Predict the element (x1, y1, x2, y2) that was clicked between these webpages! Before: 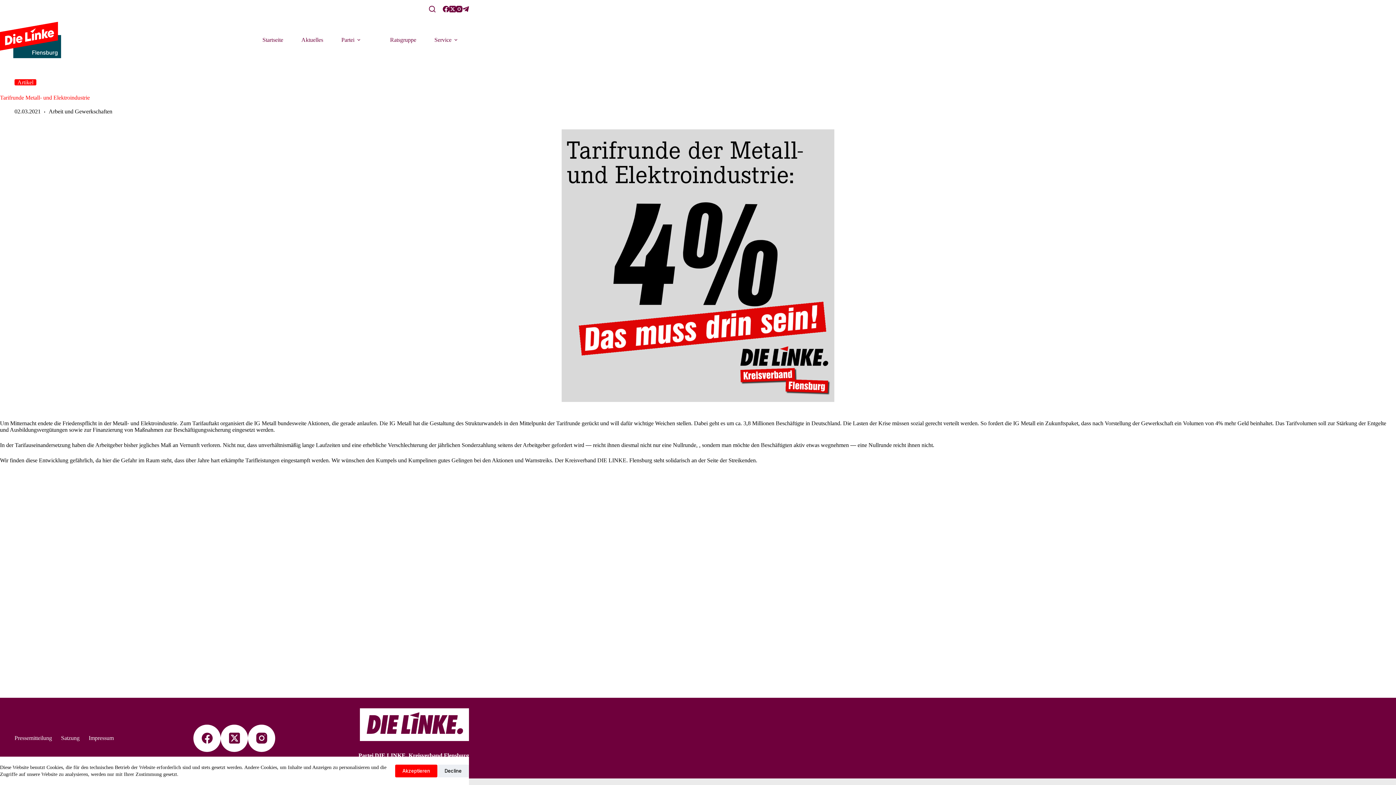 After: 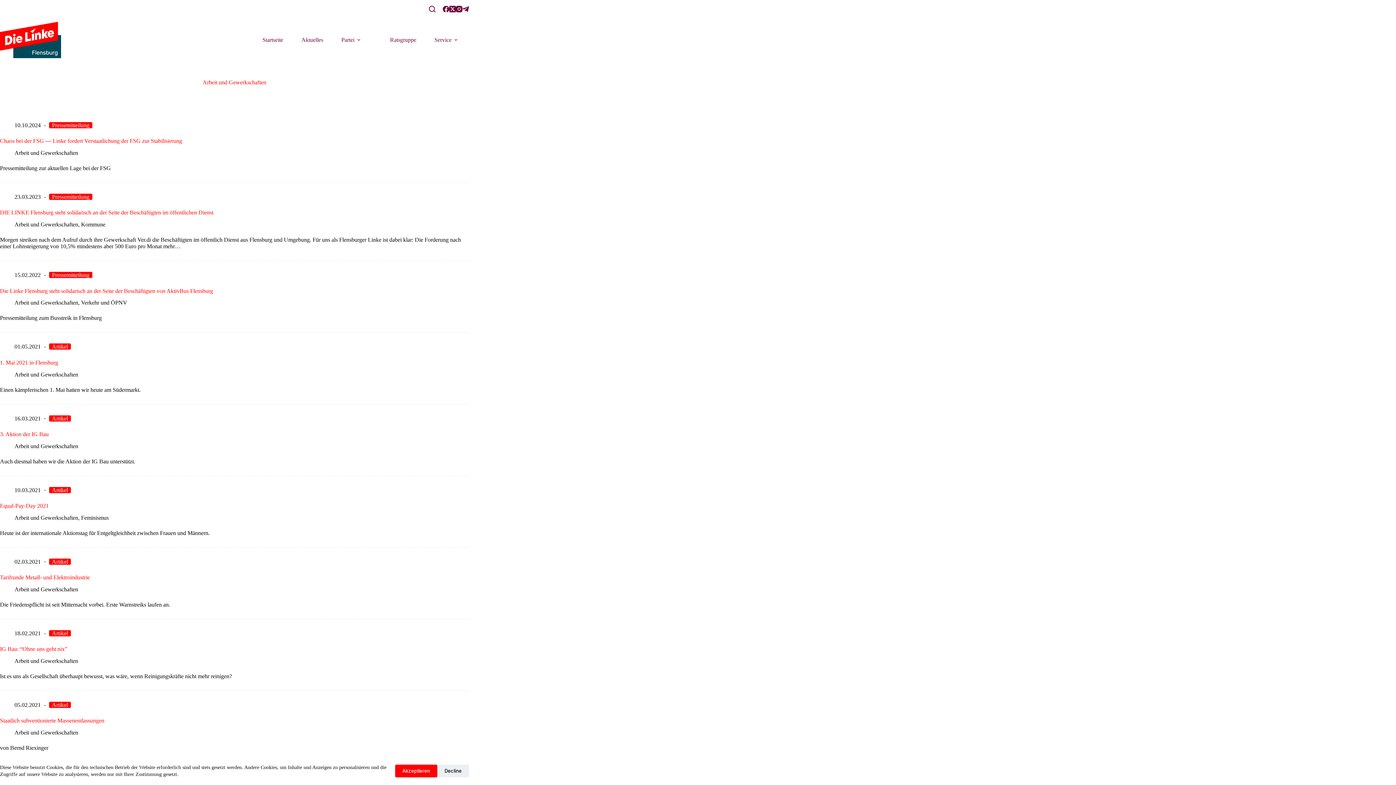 Action: label: Arbeit und Gewerkschaften bbox: (48, 108, 112, 114)